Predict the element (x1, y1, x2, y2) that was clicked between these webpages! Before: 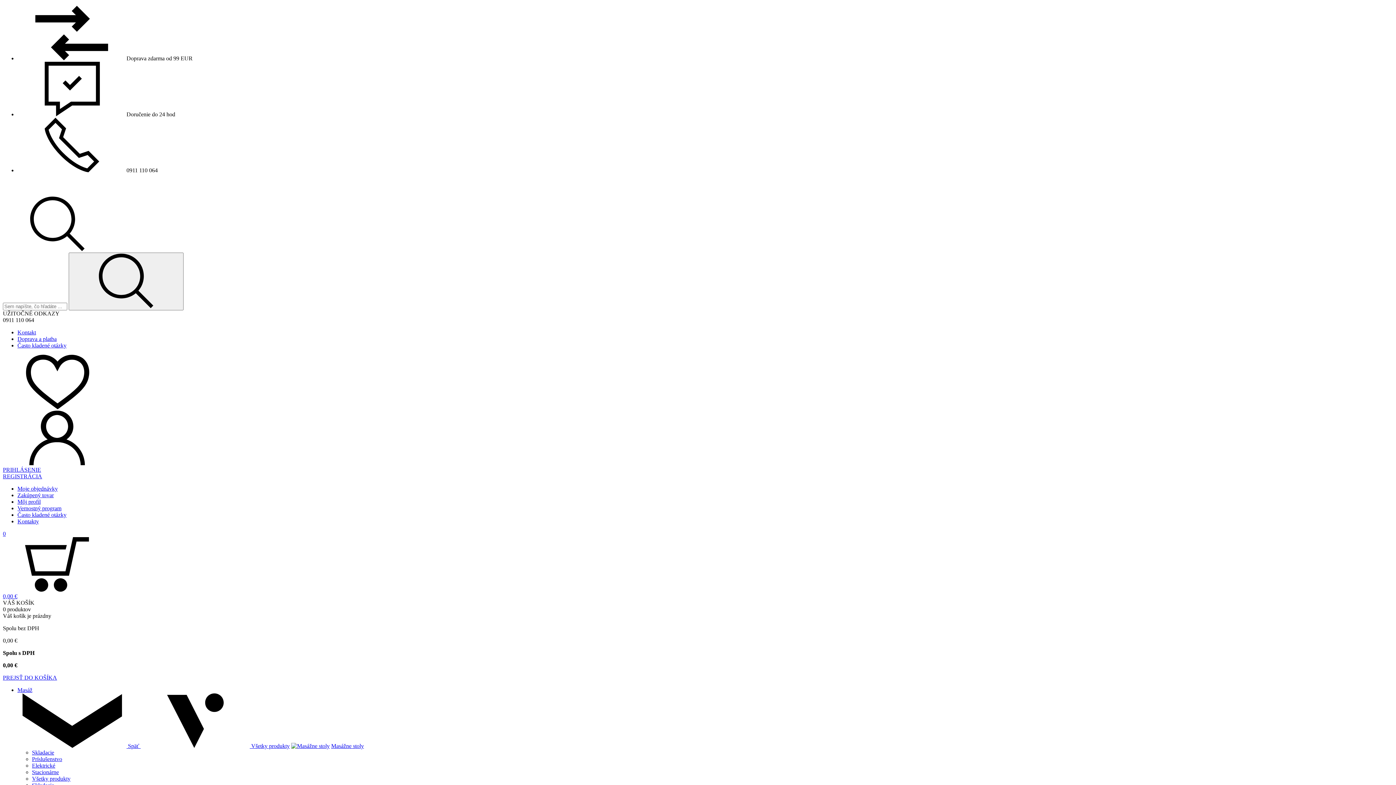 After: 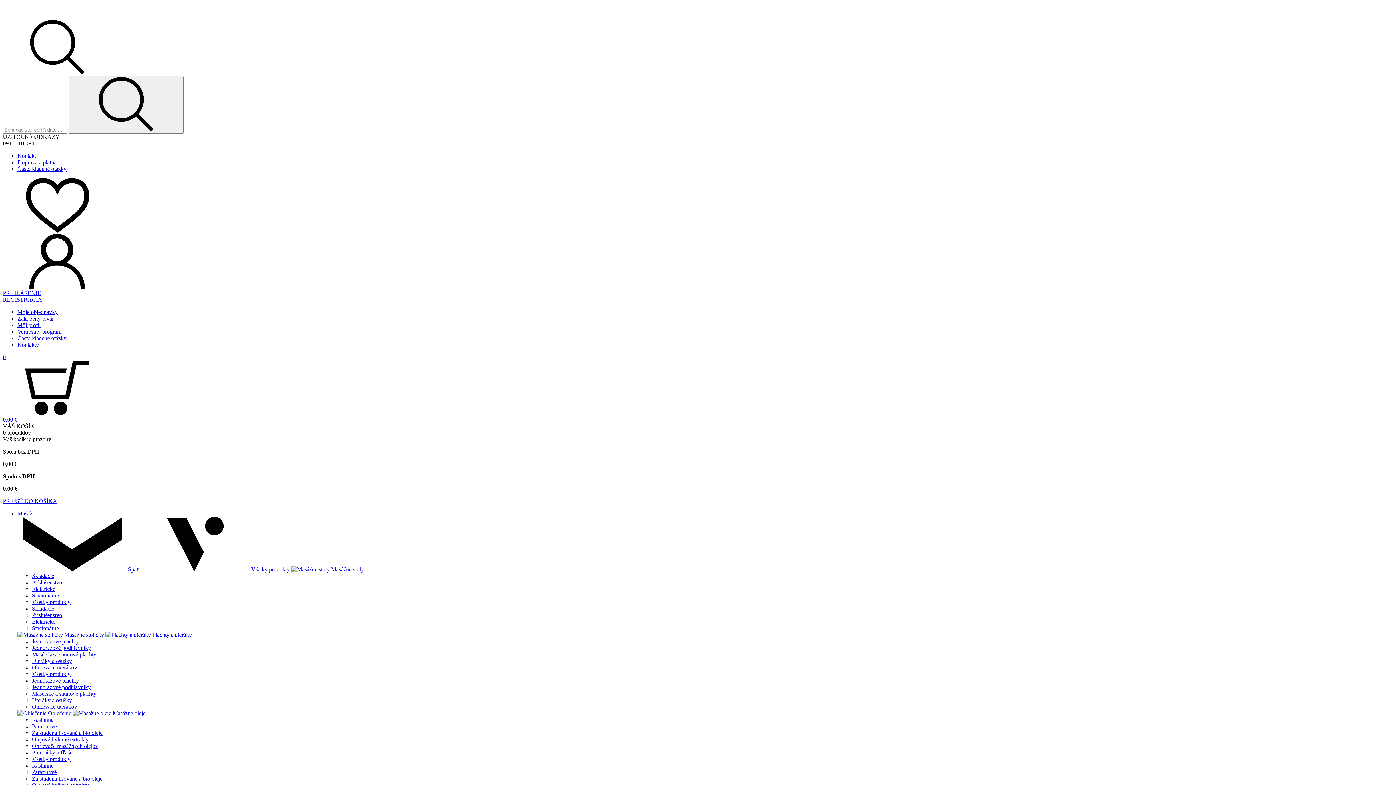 Action: bbox: (2, 190, 92, 196)